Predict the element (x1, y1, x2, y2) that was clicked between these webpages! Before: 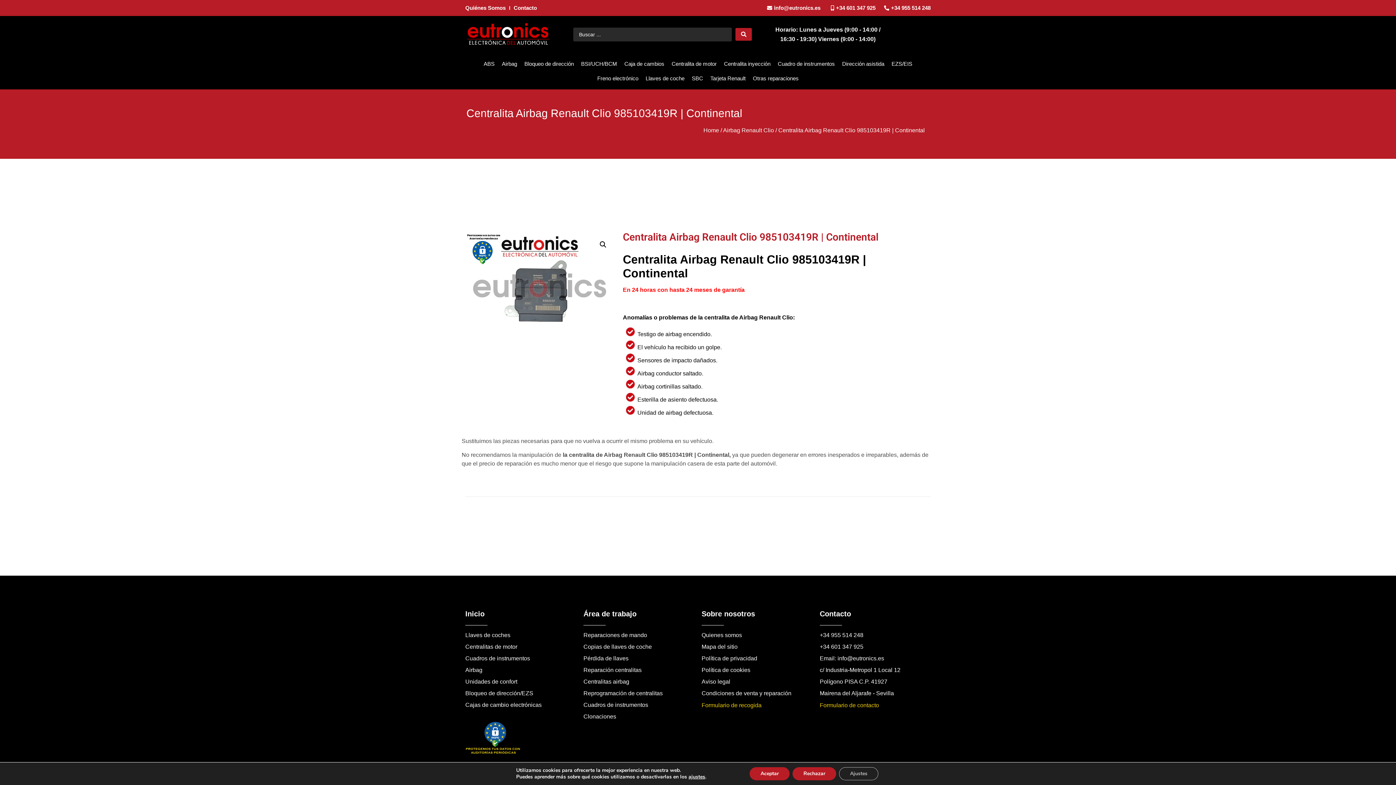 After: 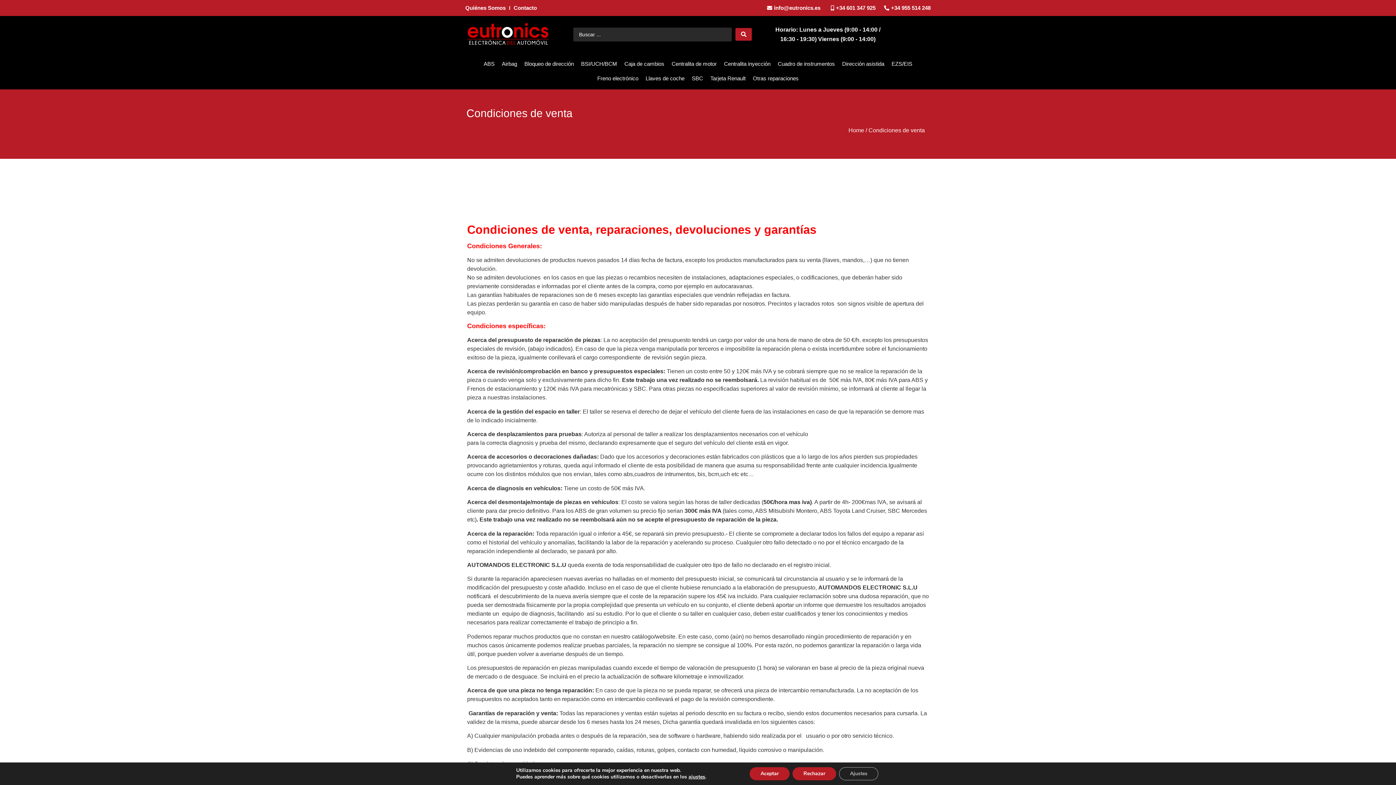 Action: bbox: (701, 688, 812, 698) label: Condiciones de venta y reparación